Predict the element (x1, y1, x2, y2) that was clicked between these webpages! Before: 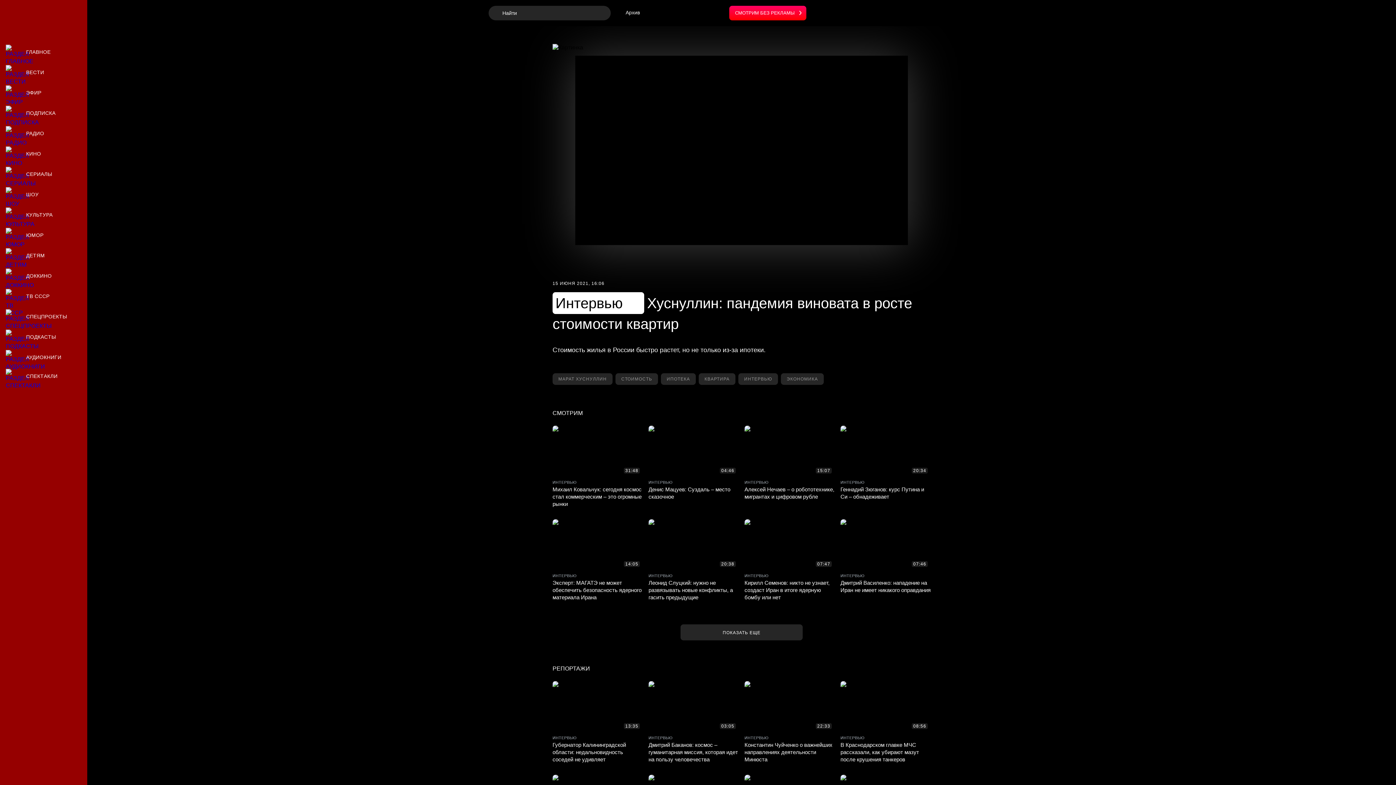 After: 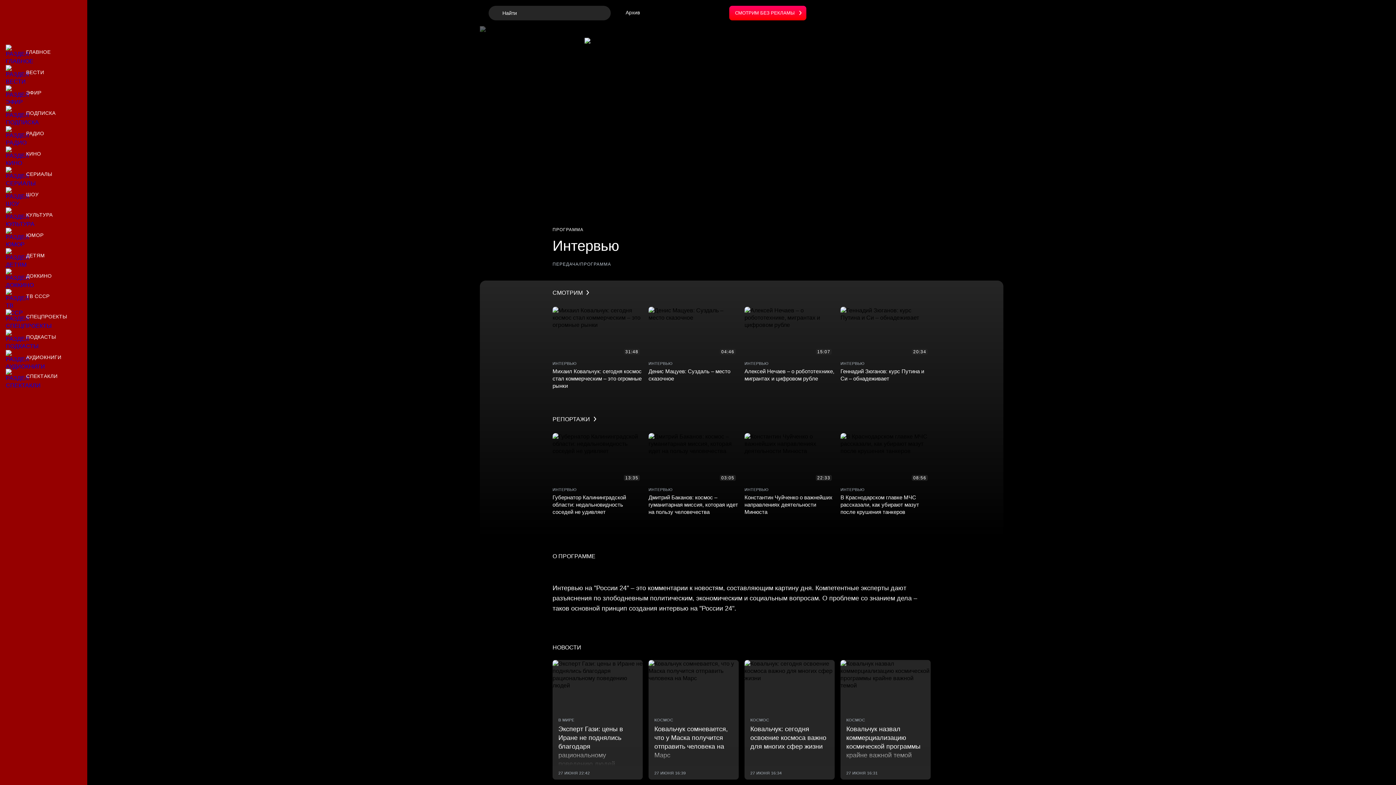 Action: bbox: (552, 292, 644, 314) label: Интервью 